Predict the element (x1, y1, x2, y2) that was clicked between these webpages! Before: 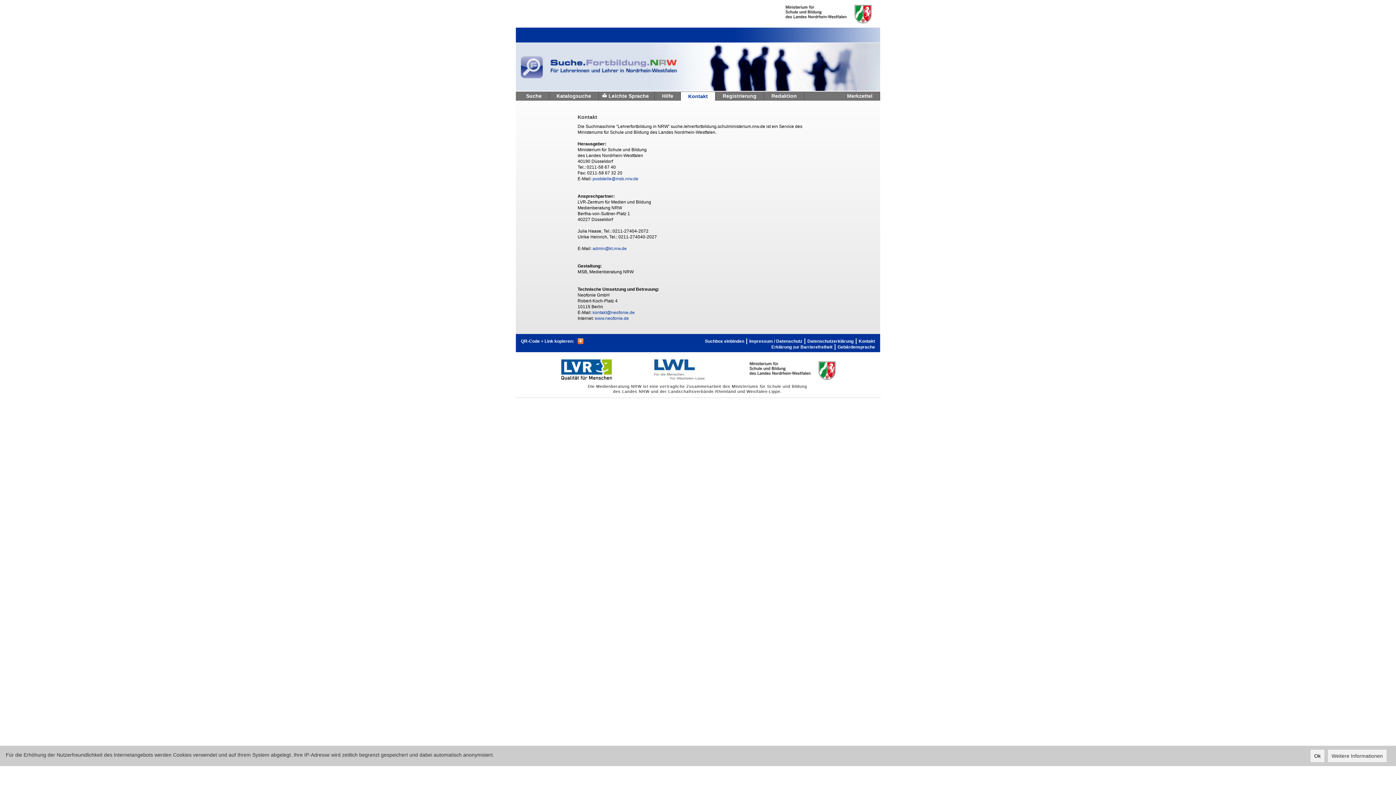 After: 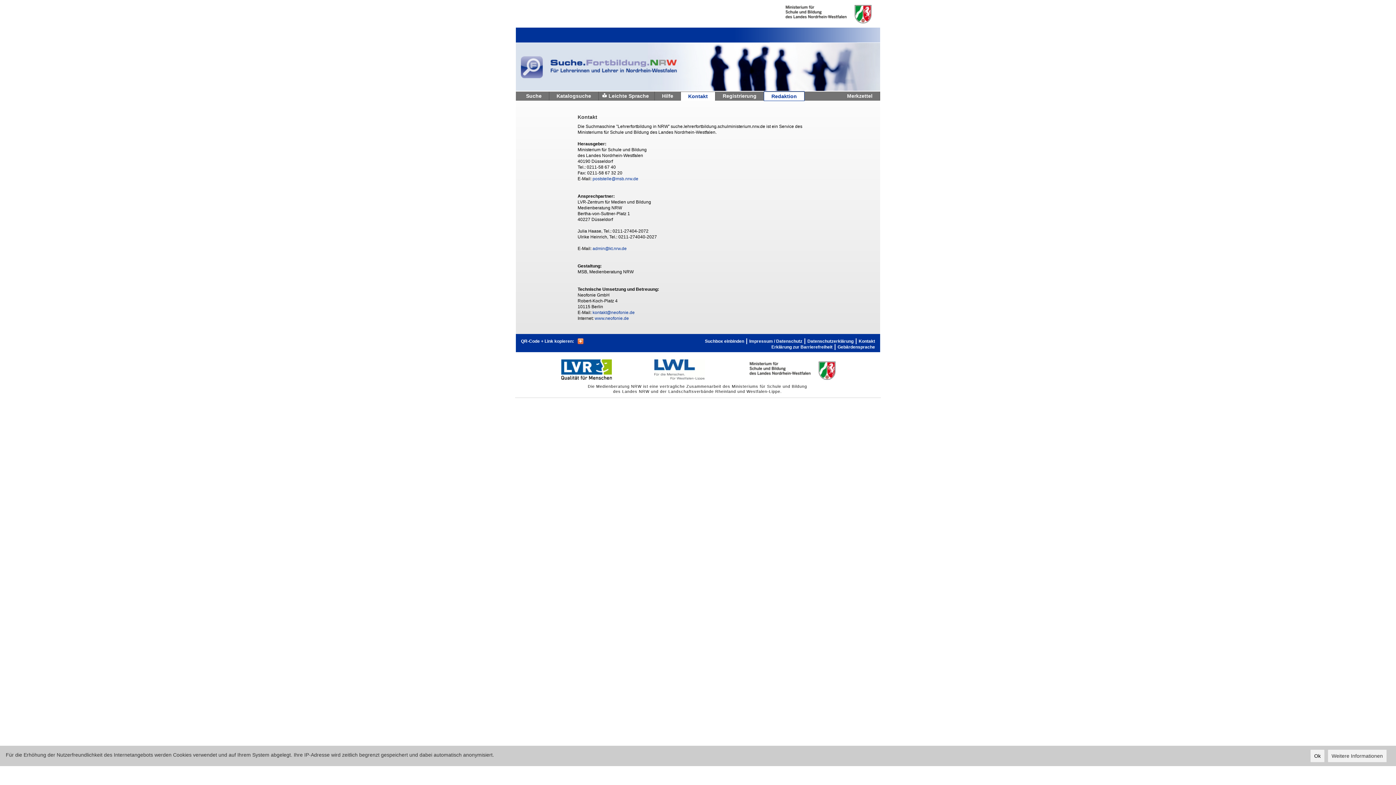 Action: bbox: (764, 91, 804, 100) label: Redaktion